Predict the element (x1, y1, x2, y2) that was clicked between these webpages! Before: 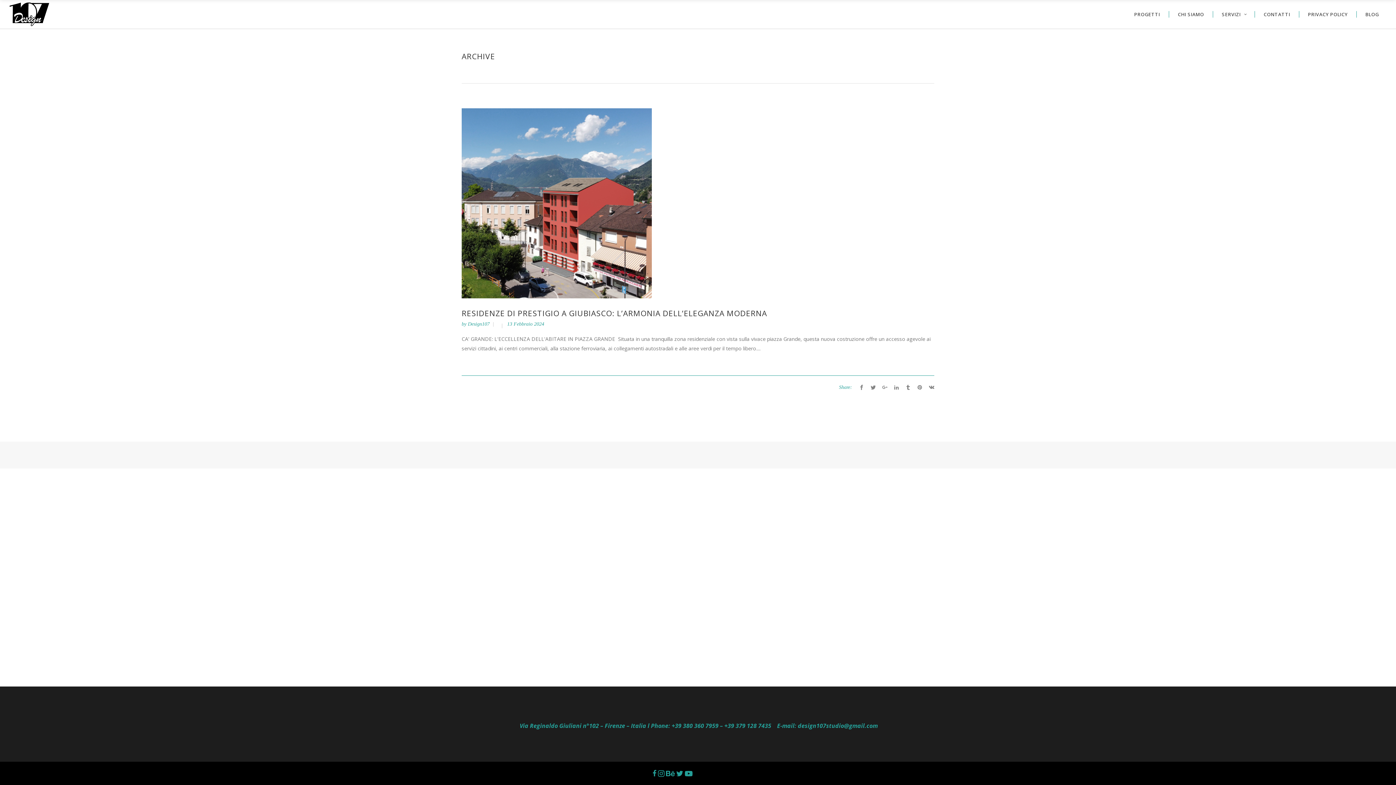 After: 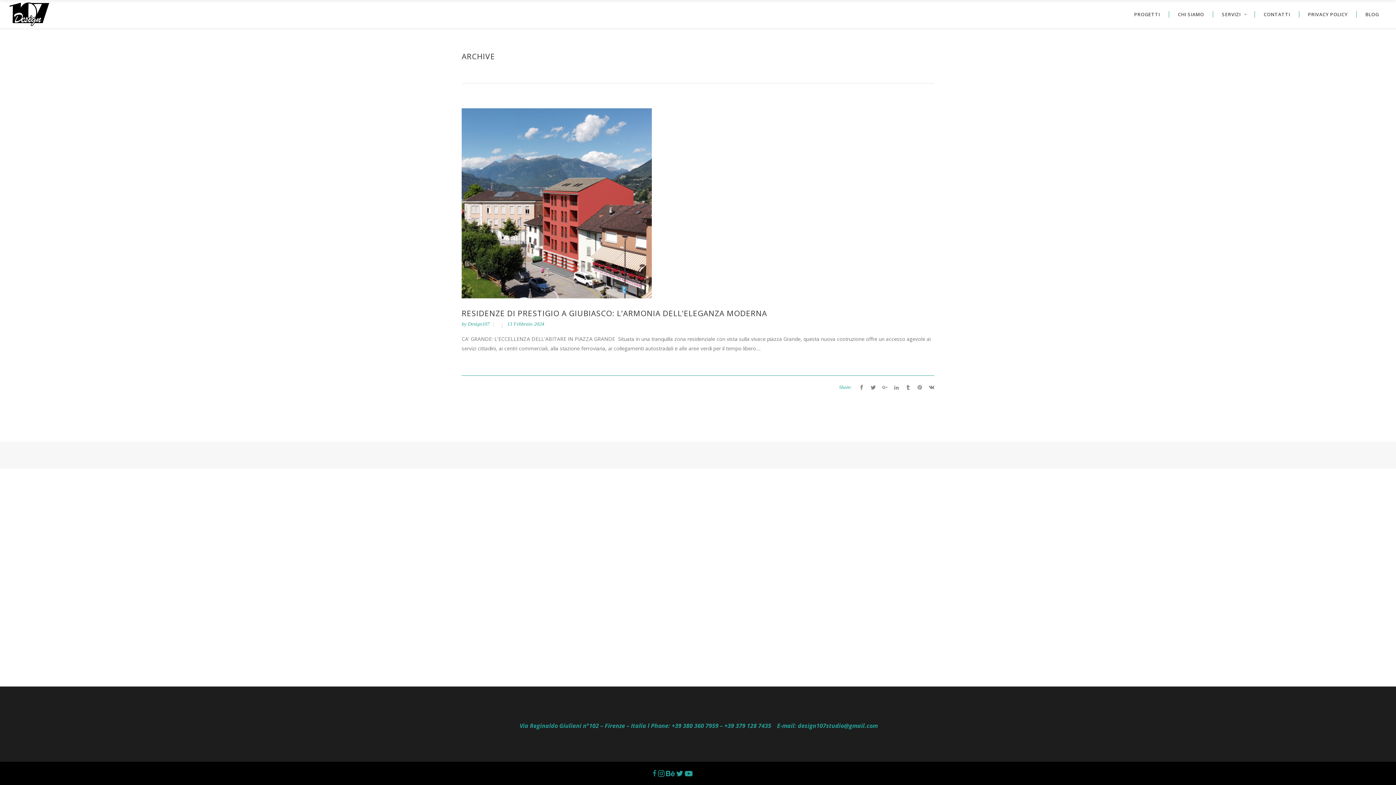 Action: bbox: (652, 769, 656, 778)